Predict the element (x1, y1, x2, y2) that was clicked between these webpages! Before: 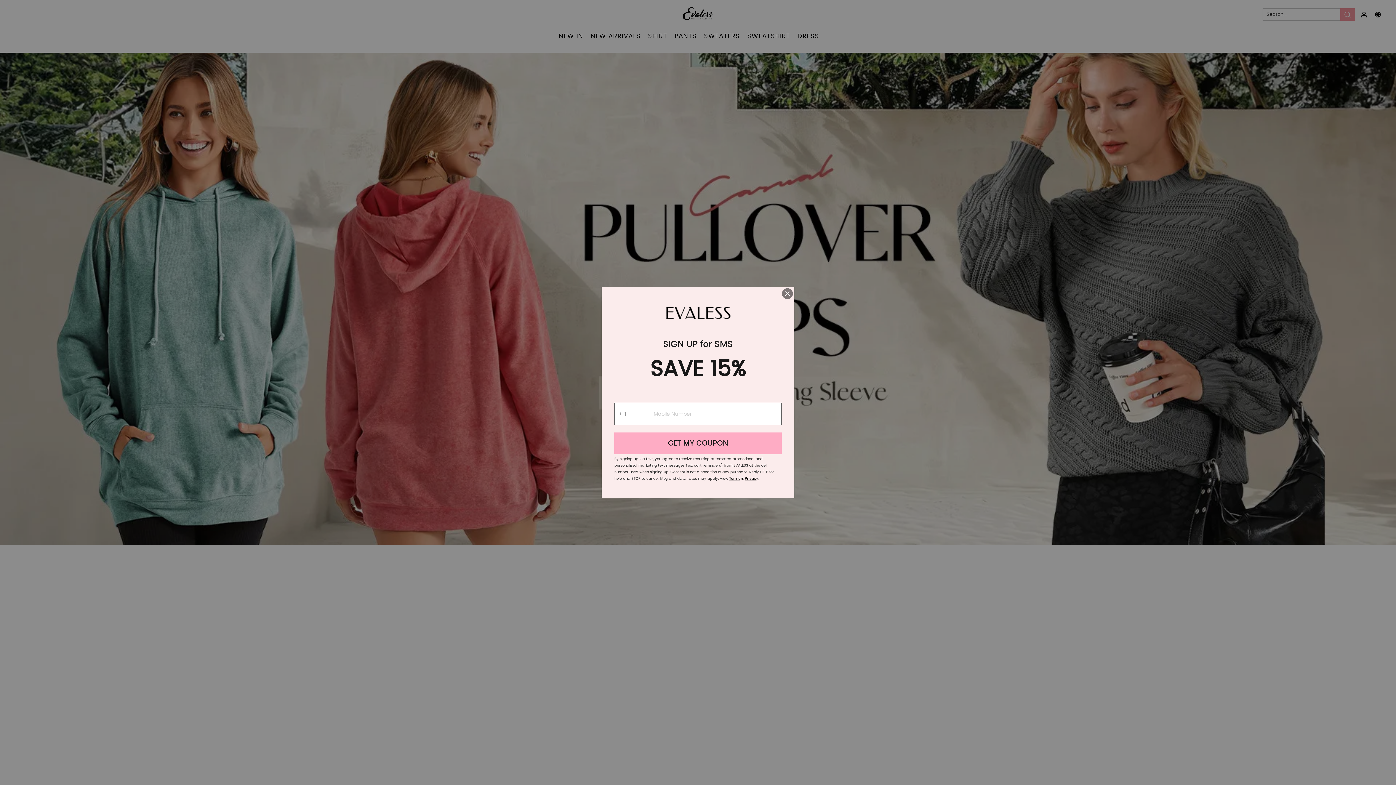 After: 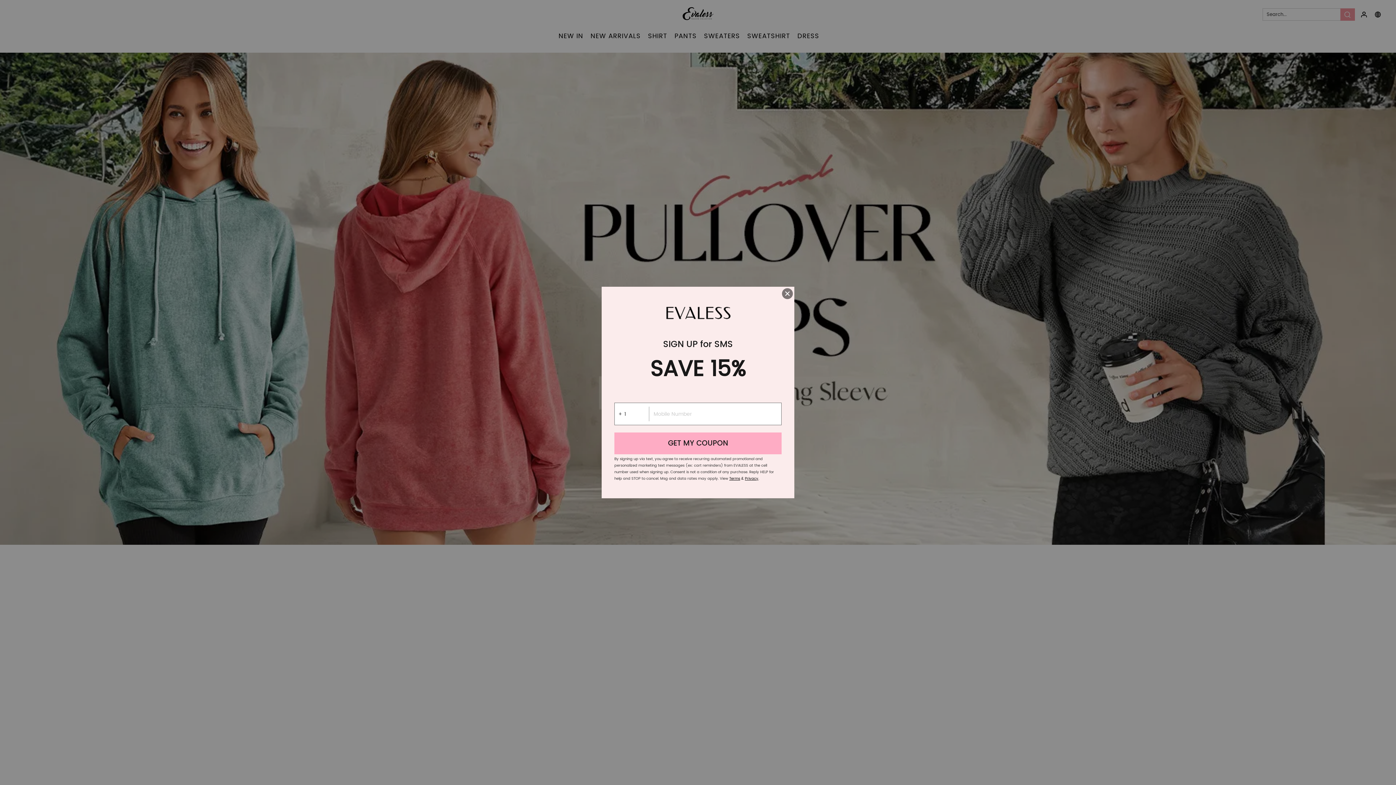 Action: bbox: (729, 476, 740, 481) label: Terms